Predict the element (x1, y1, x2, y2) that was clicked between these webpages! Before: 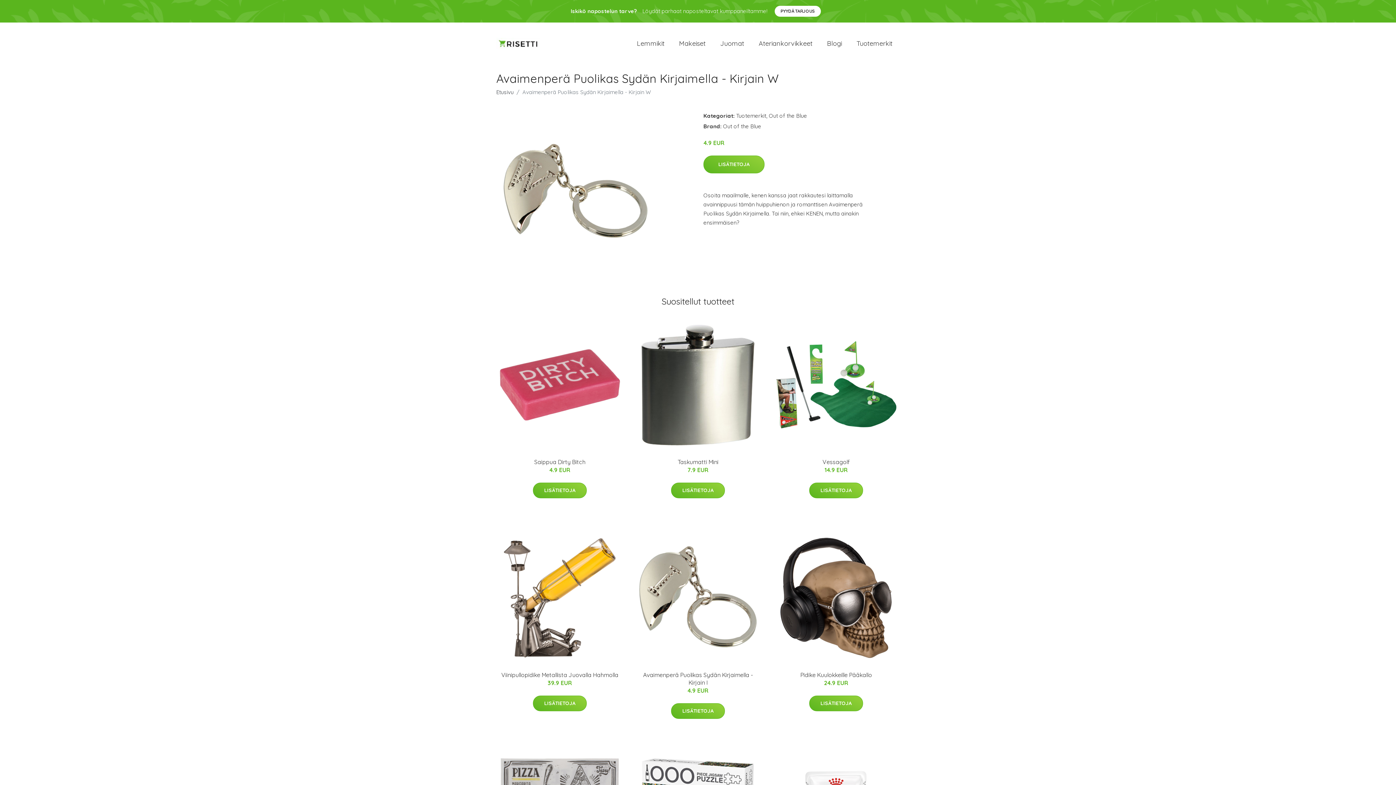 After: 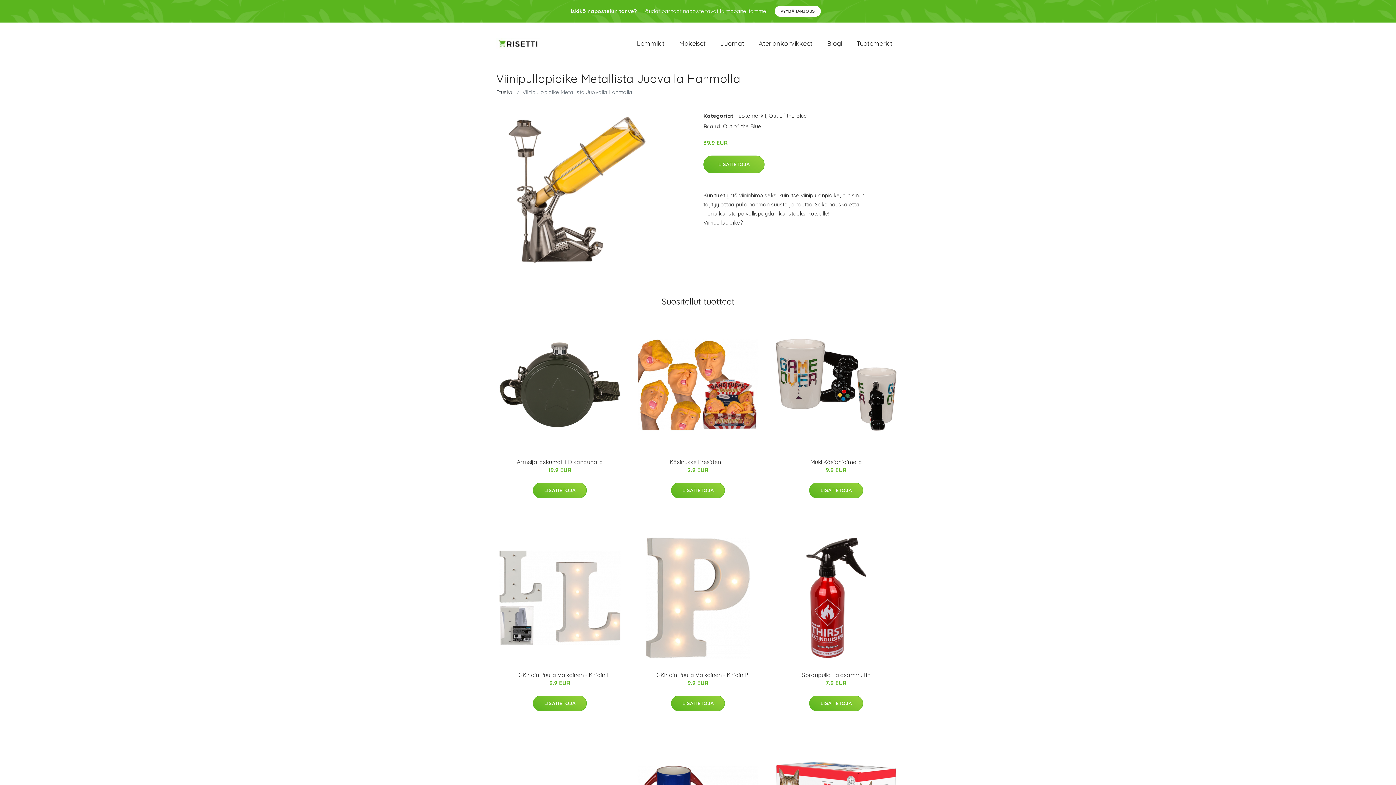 Action: bbox: (493, 532, 626, 664)